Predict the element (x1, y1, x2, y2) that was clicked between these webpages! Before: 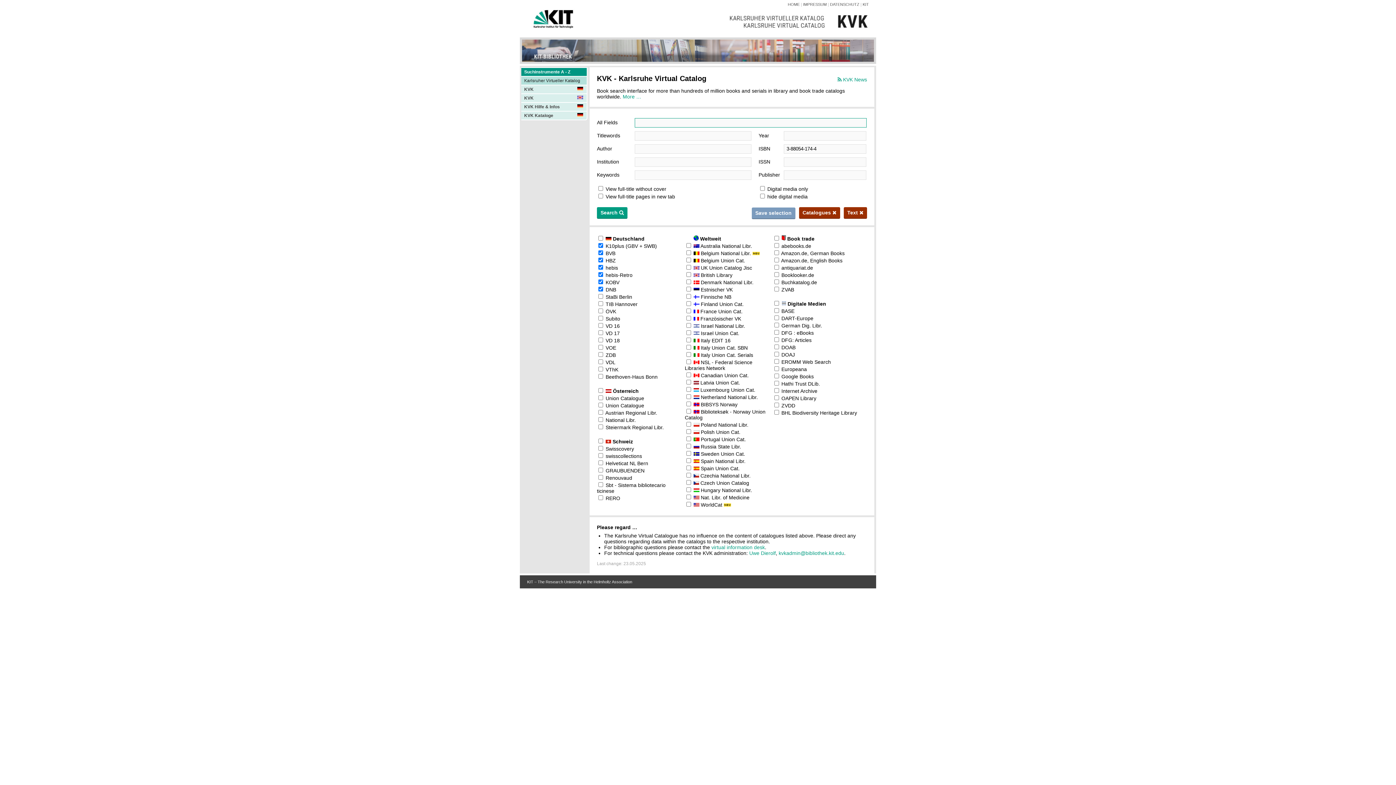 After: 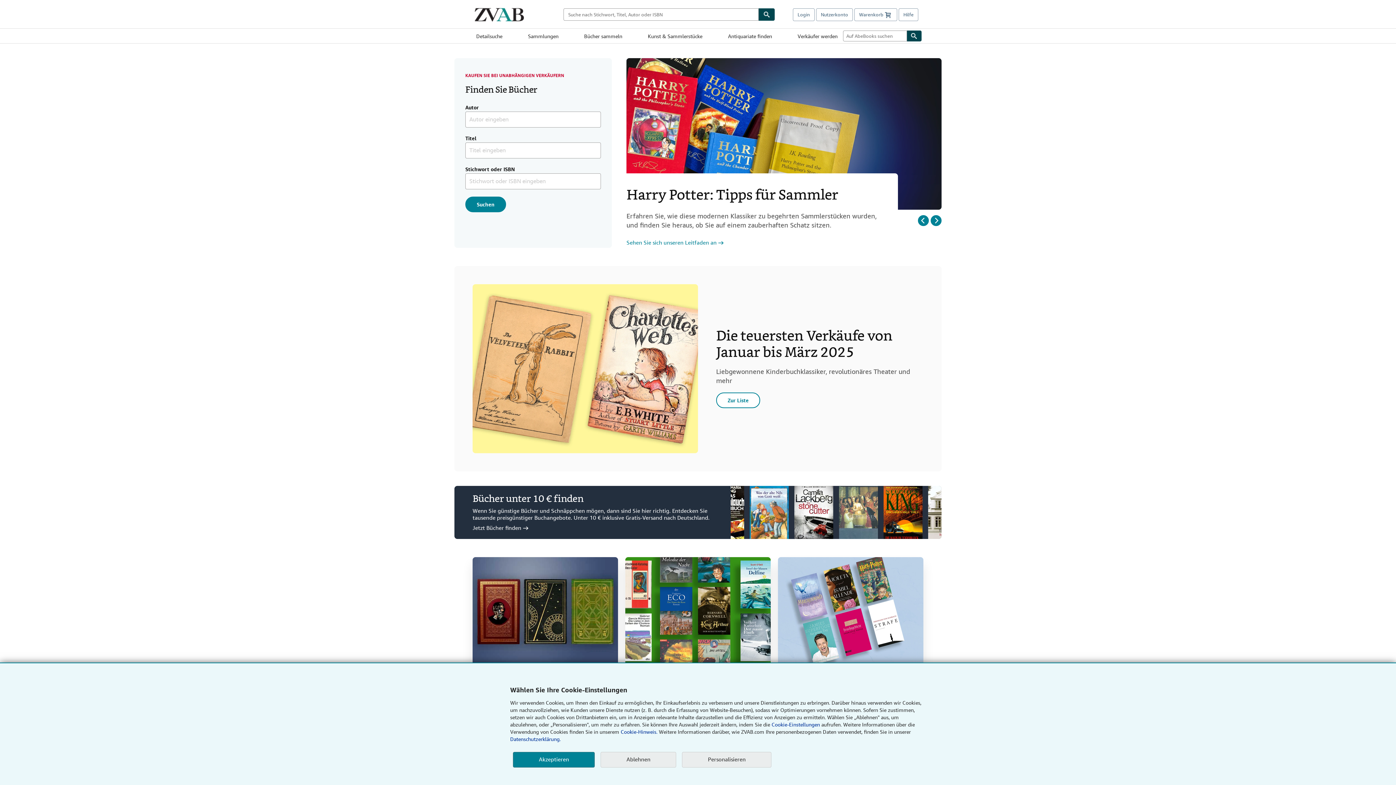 Action: label: ZVAB bbox: (781, 286, 794, 292)